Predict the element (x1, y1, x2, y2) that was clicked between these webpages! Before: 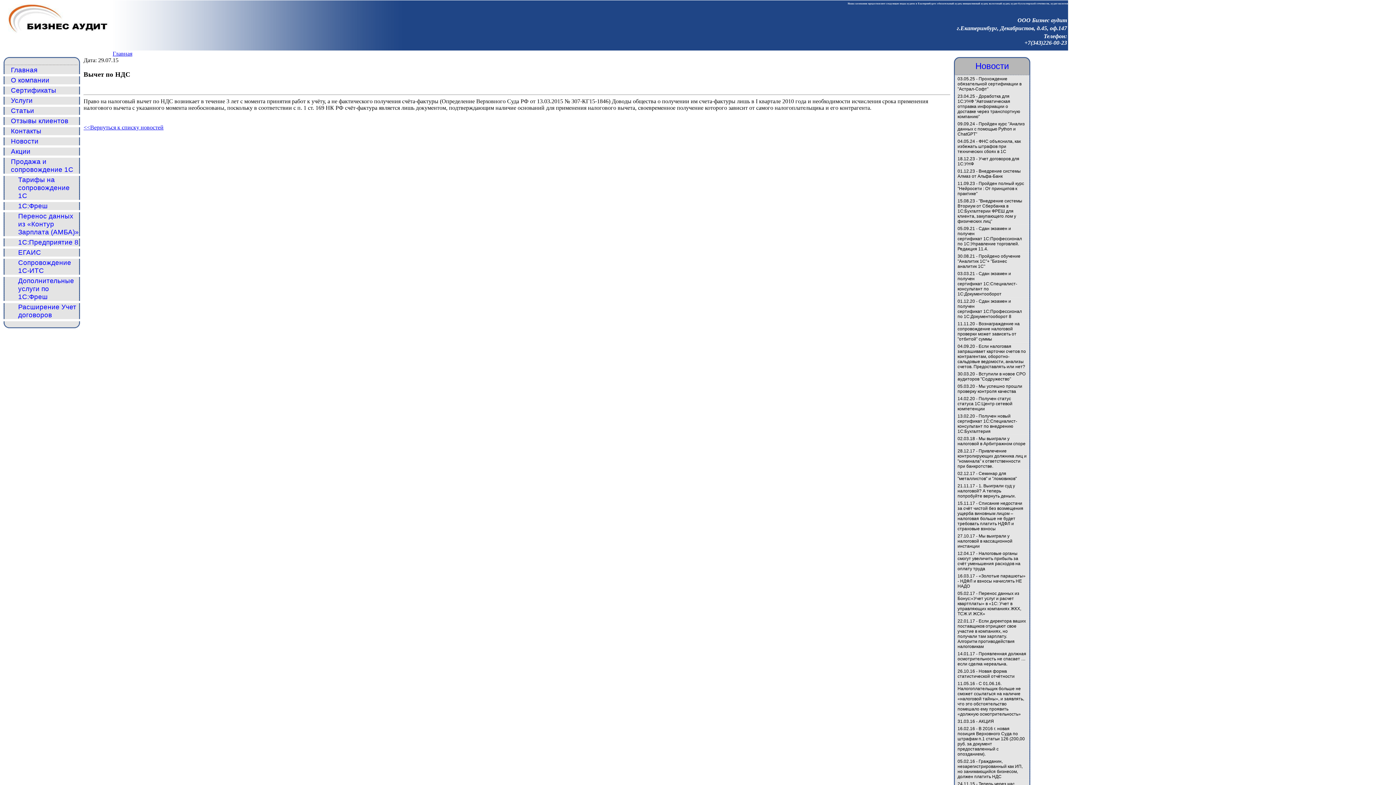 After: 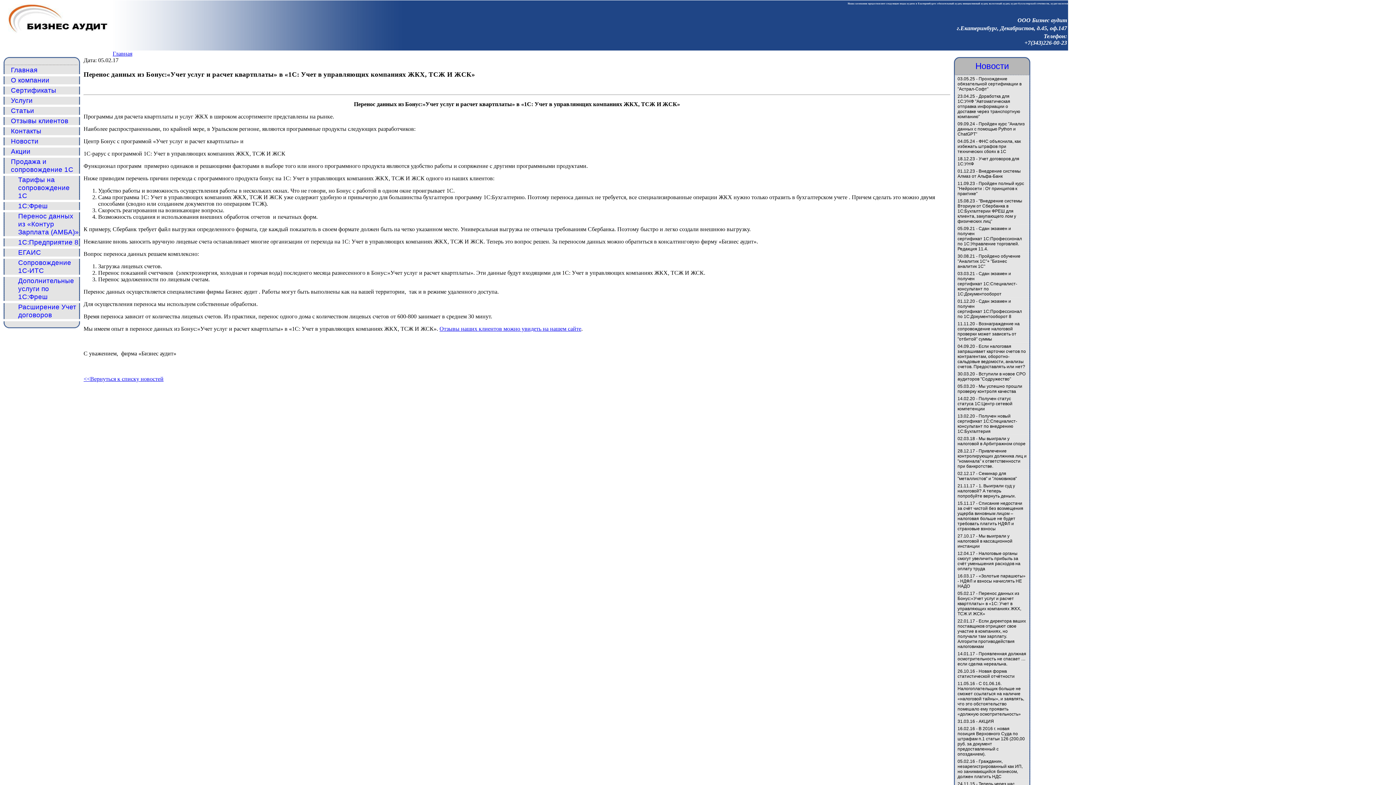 Action: label: Перенос данных из Бонус:«Учет услуг и расчет квартплаты» в «1C: Учет в управляющих компаниях ЖКХ, ТСЖ И ЖСК» bbox: (957, 591, 1021, 616)